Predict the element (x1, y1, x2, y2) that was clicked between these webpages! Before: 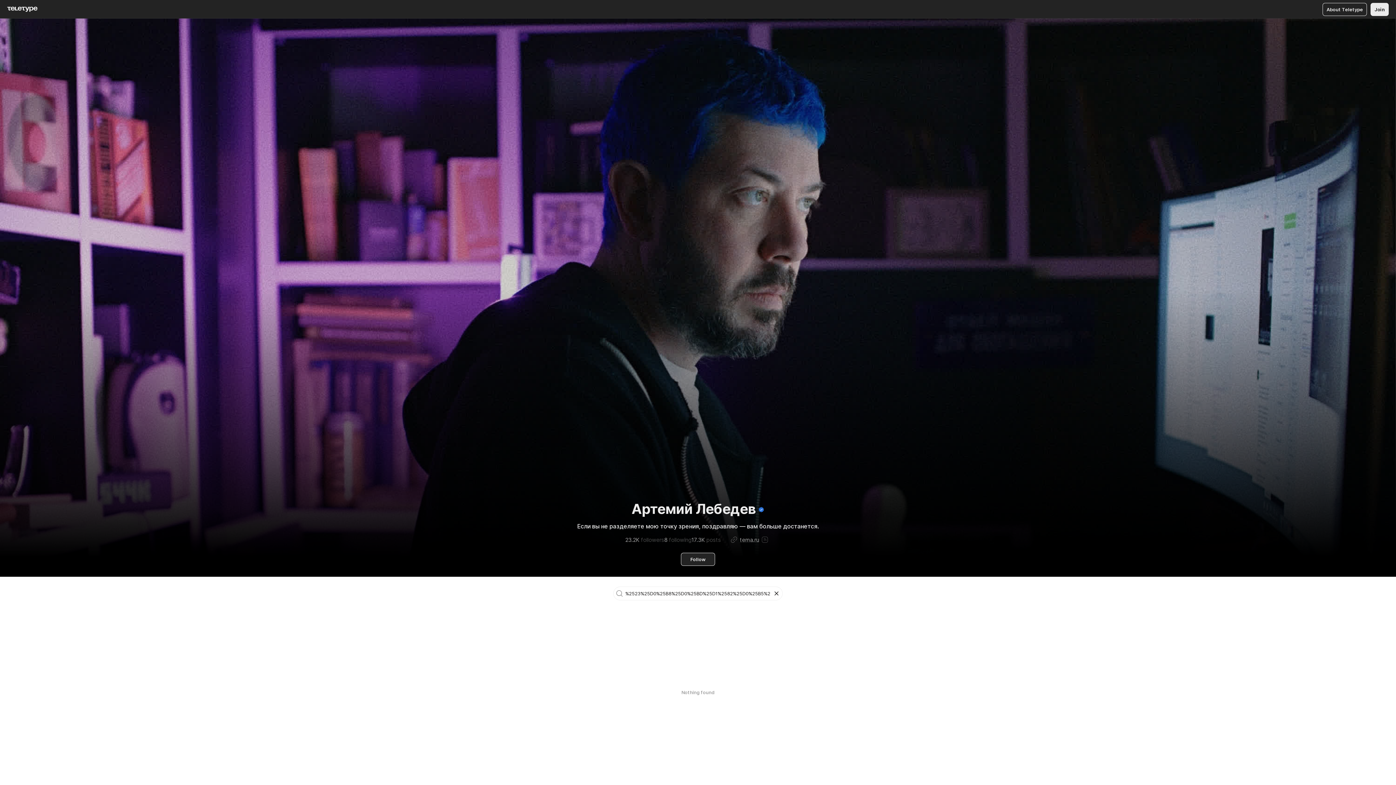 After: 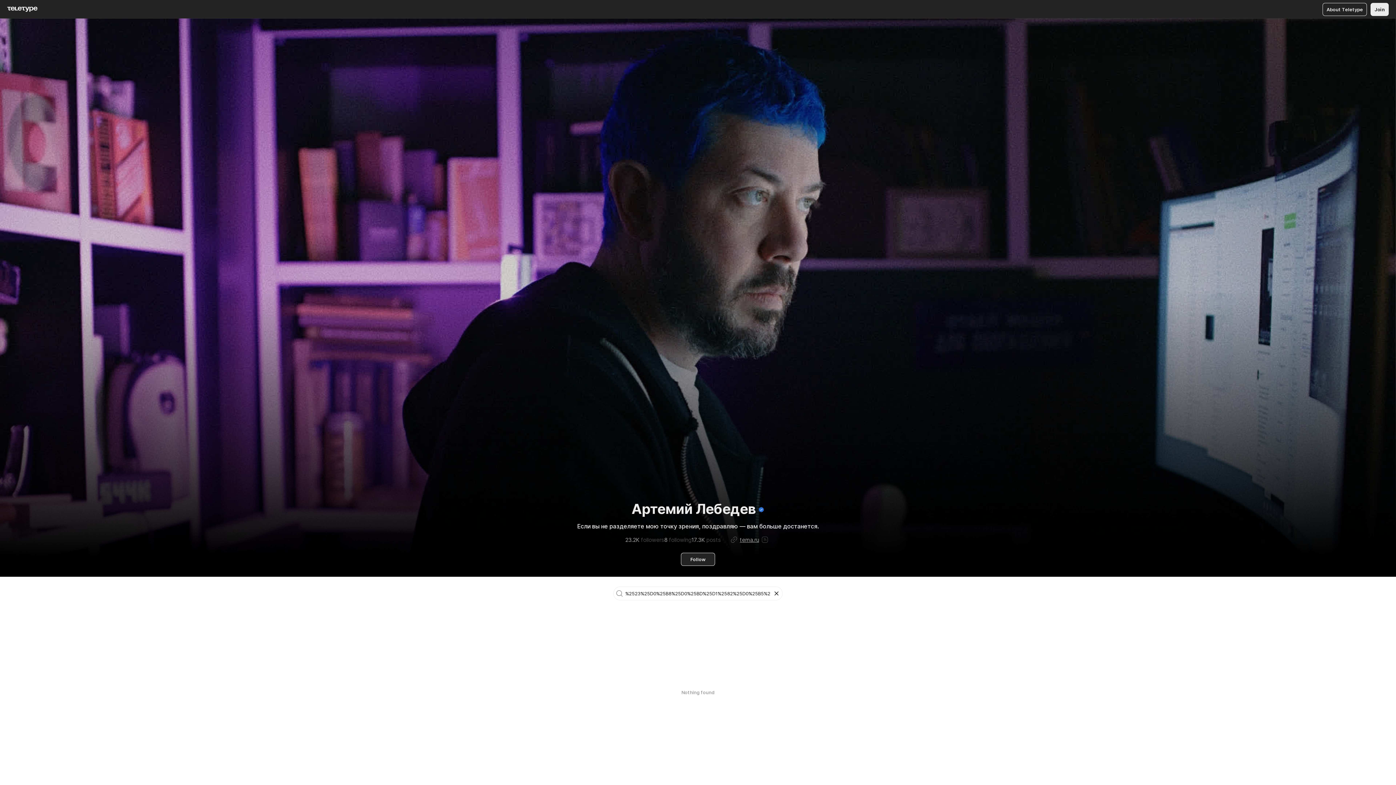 Action: label: tema.ru bbox: (728, 534, 759, 545)